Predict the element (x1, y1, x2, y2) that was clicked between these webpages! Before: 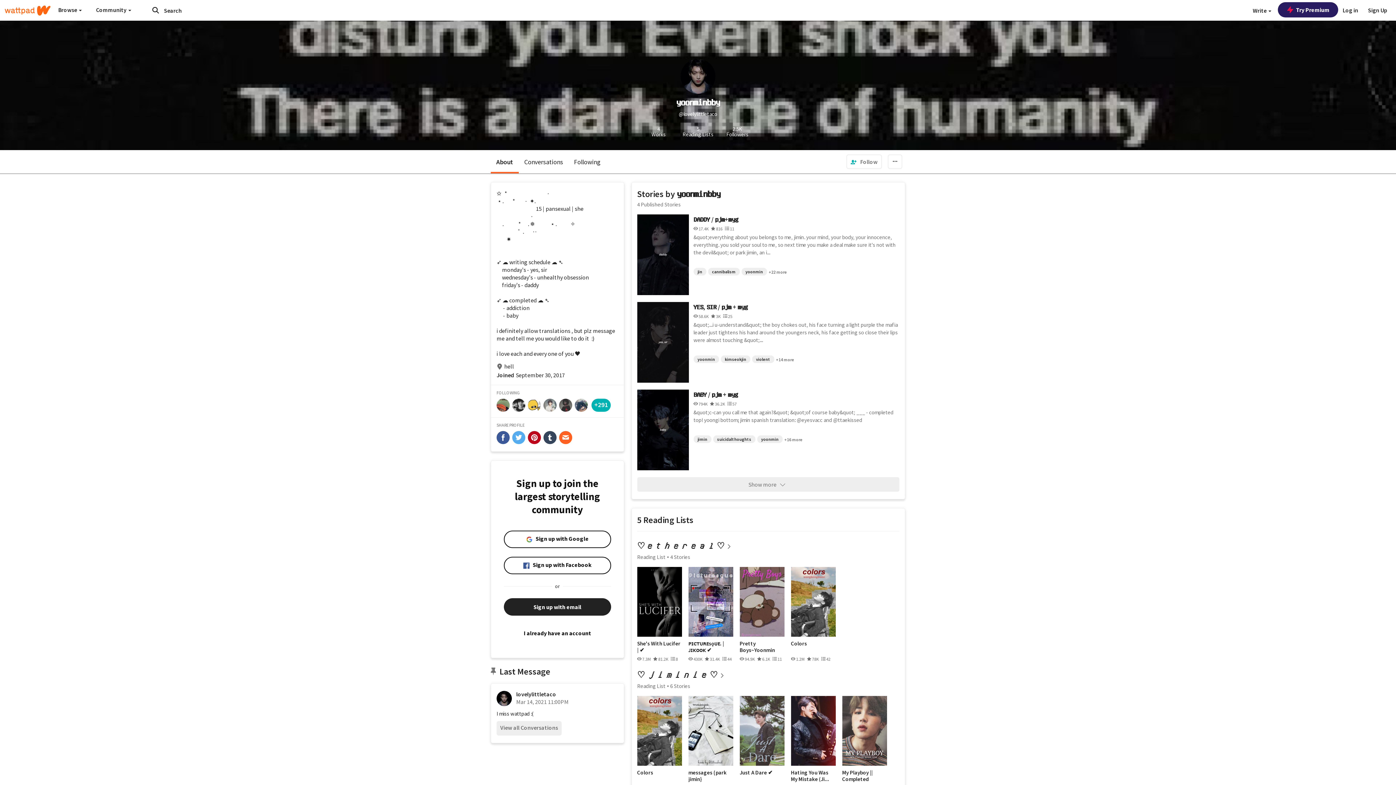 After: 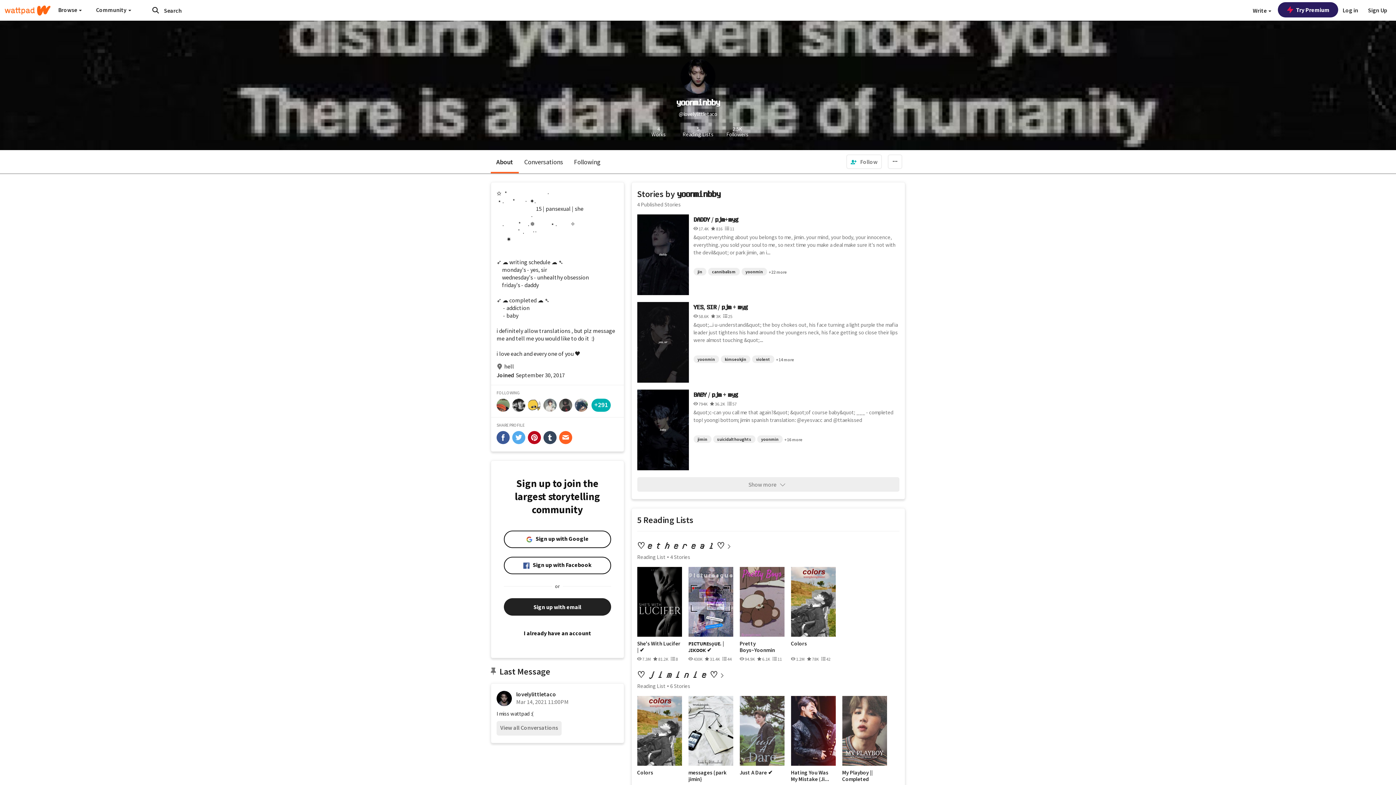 Action: label: share-tumblr bbox: (543, 431, 556, 444)